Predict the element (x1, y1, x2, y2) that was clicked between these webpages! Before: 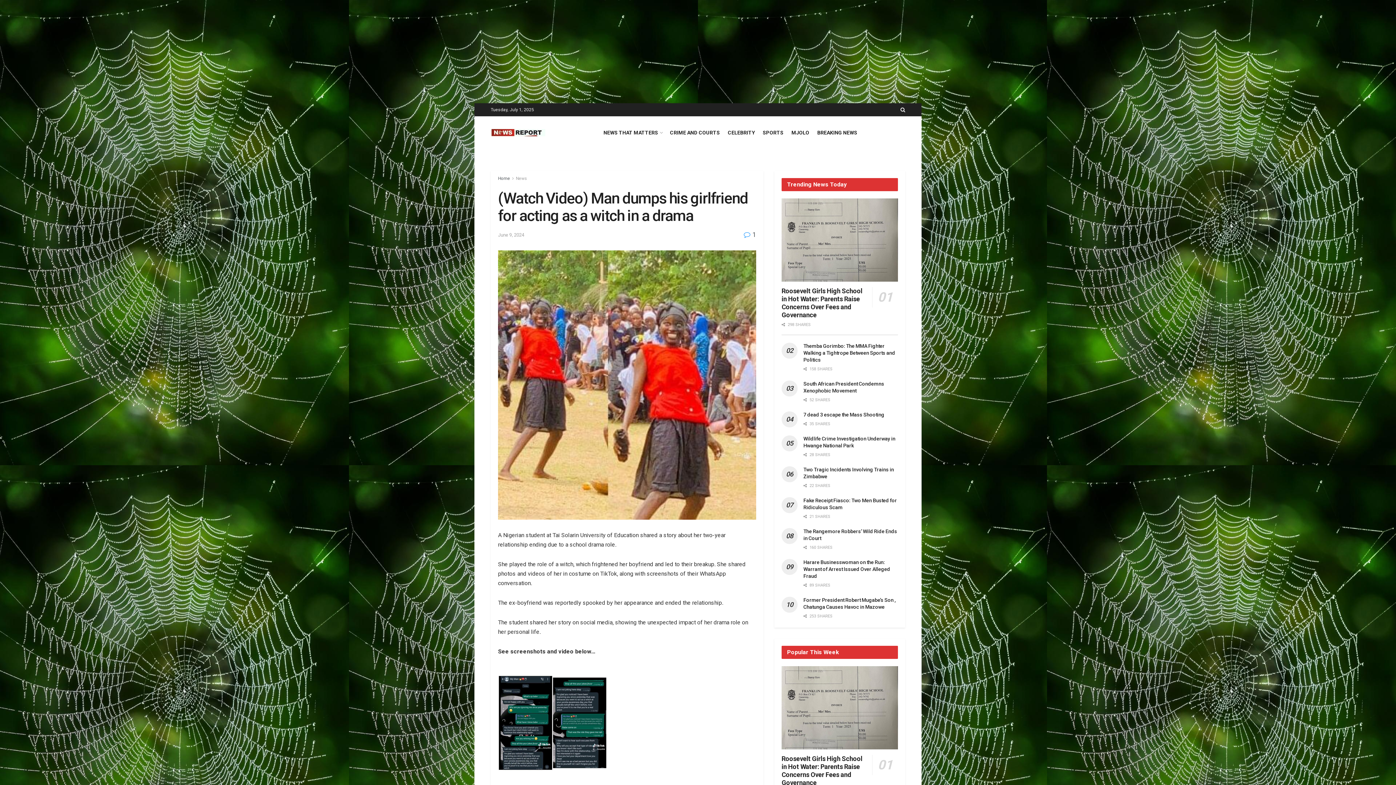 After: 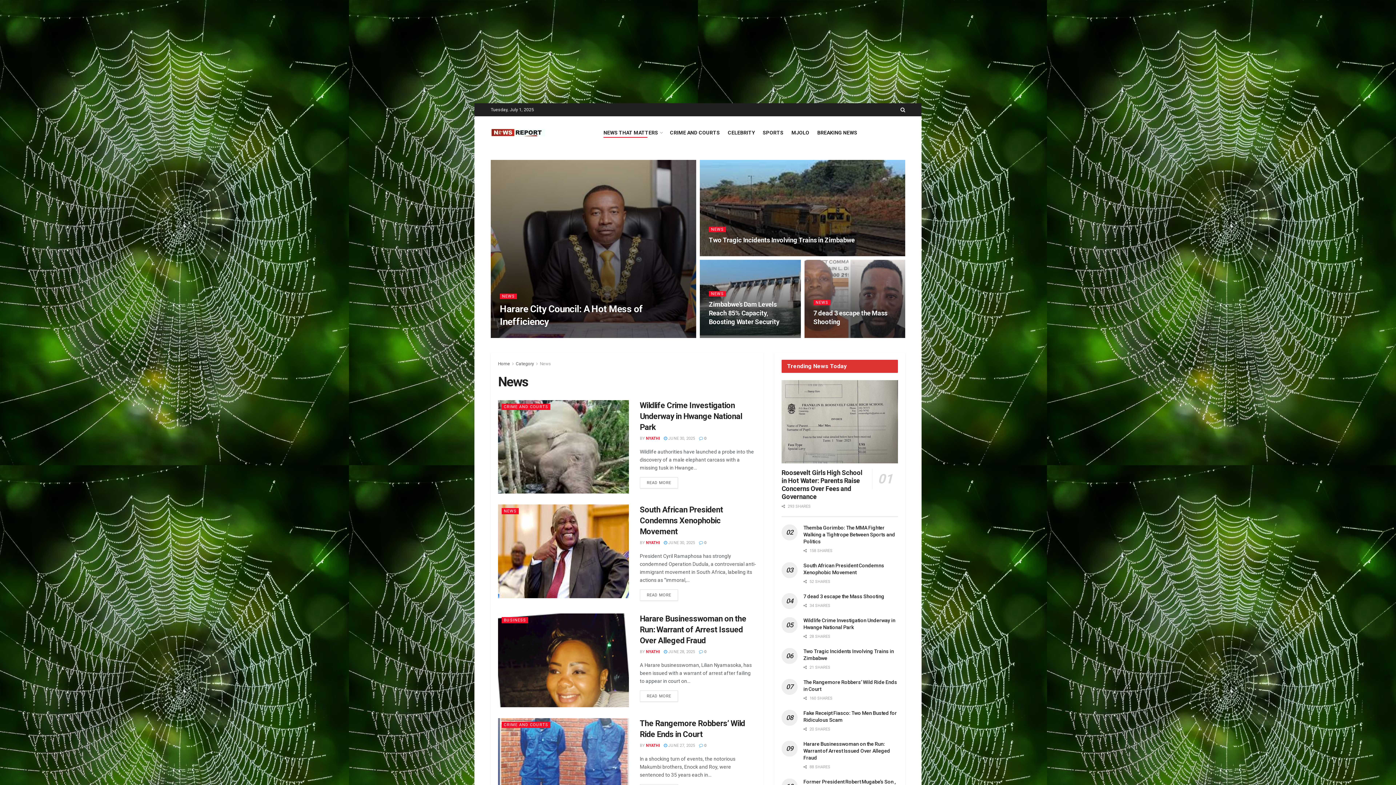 Action: label: News bbox: (516, 176, 527, 181)